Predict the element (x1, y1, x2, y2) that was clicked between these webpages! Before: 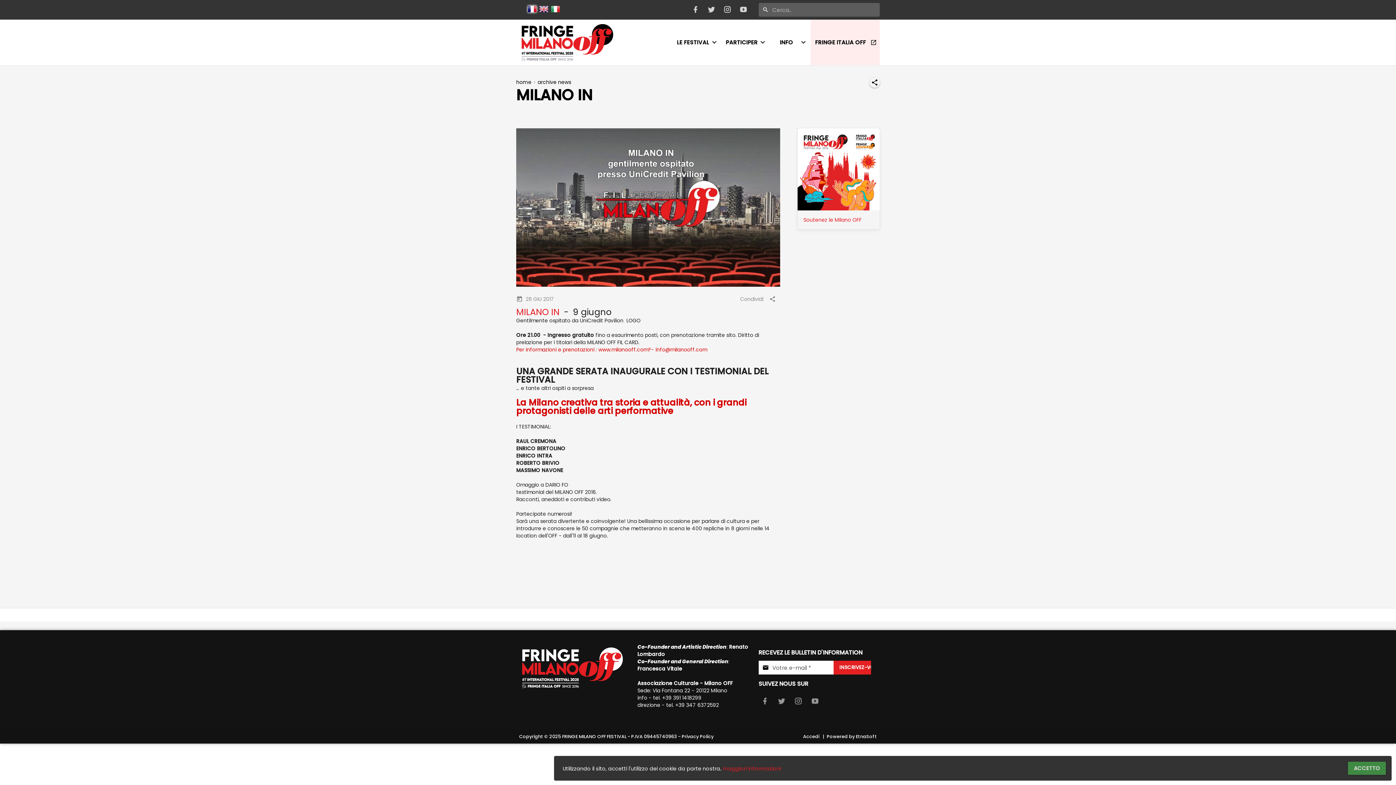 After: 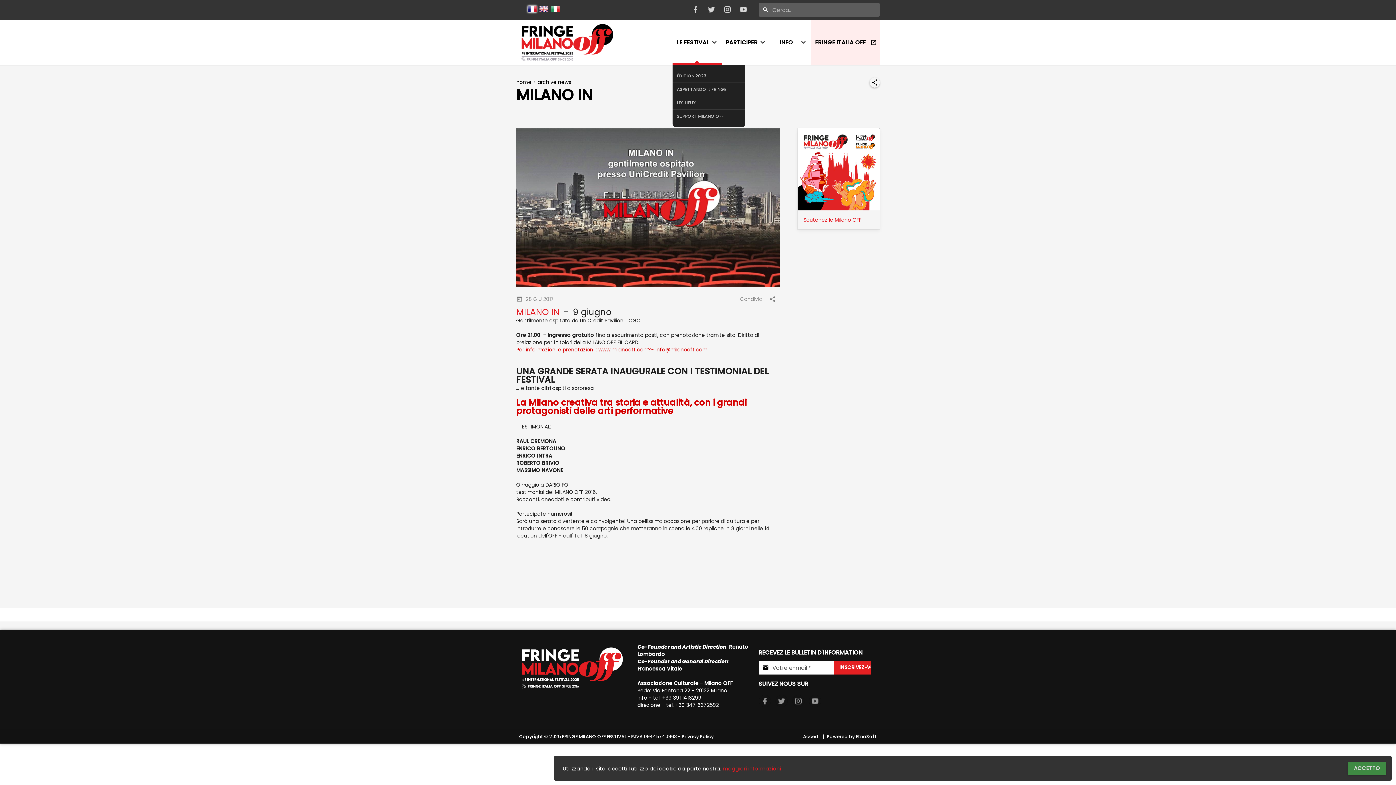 Action: bbox: (672, 19, 721, 65)